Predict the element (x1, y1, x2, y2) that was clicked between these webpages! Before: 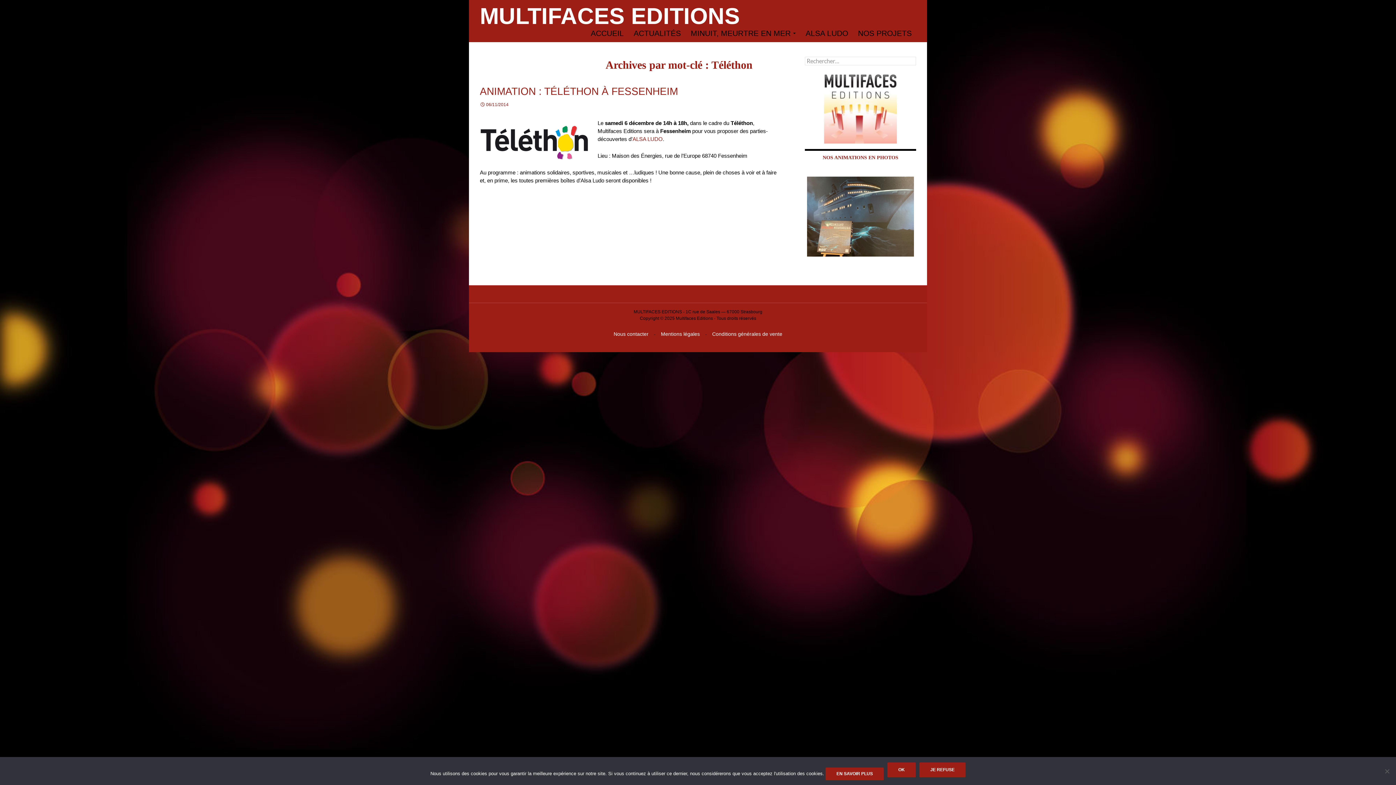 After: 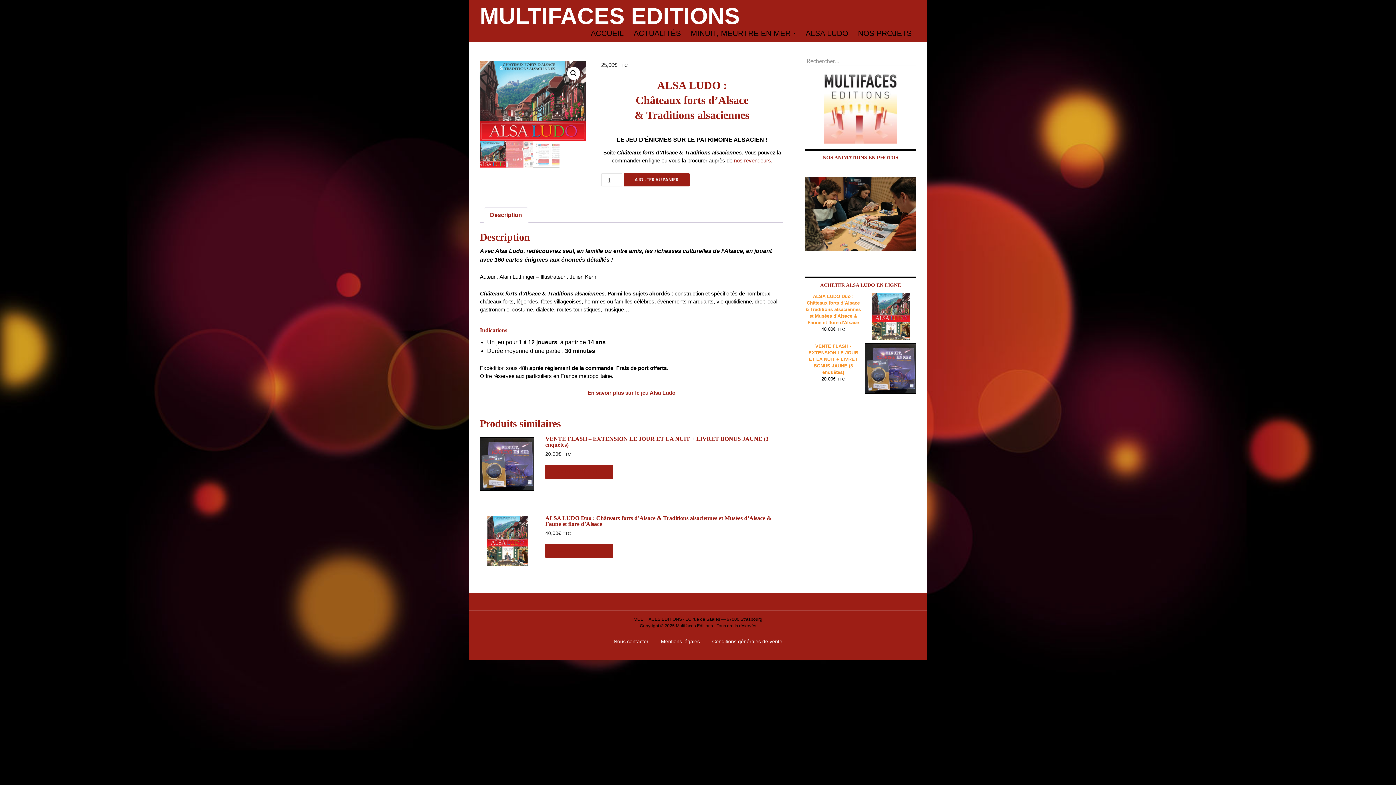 Action: bbox: (632, 136, 662, 142) label: ALSA LUDO